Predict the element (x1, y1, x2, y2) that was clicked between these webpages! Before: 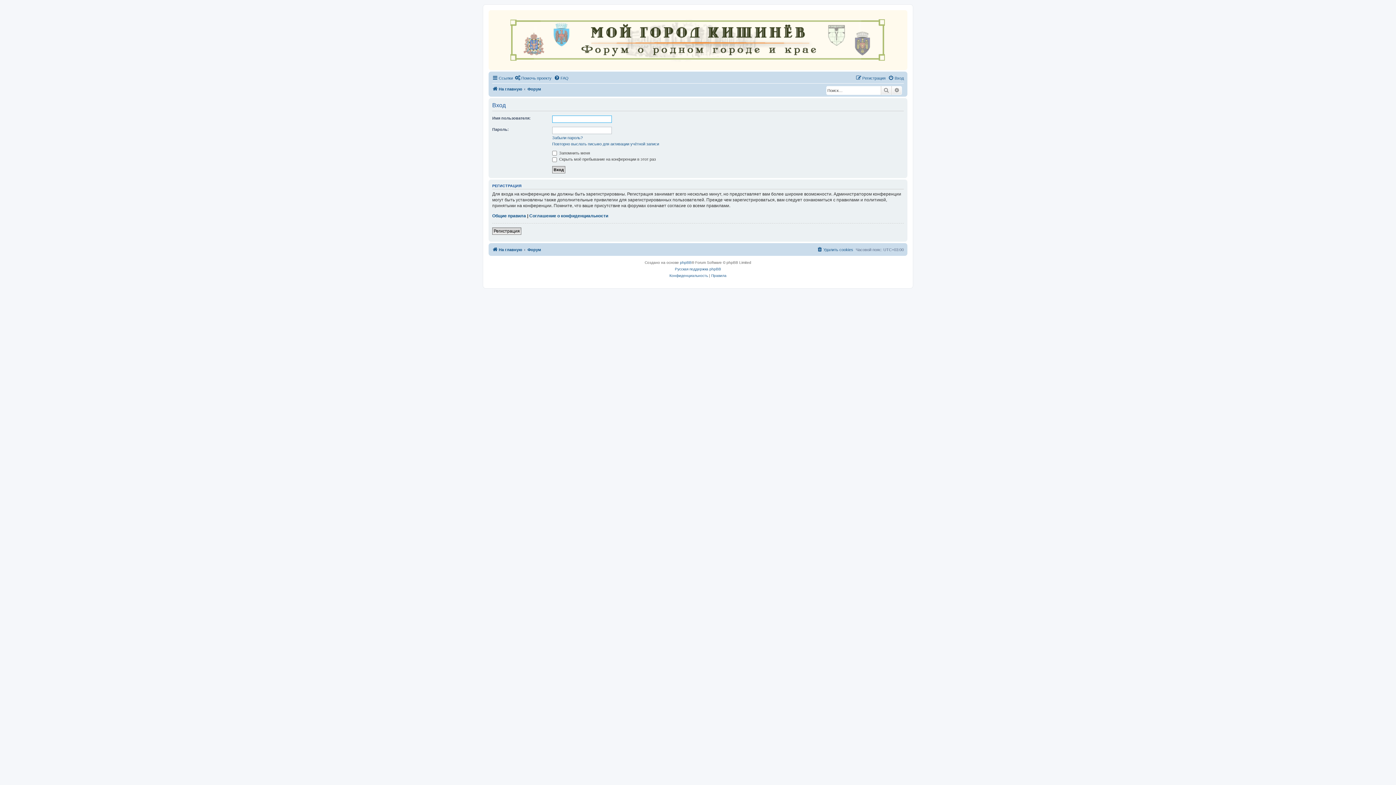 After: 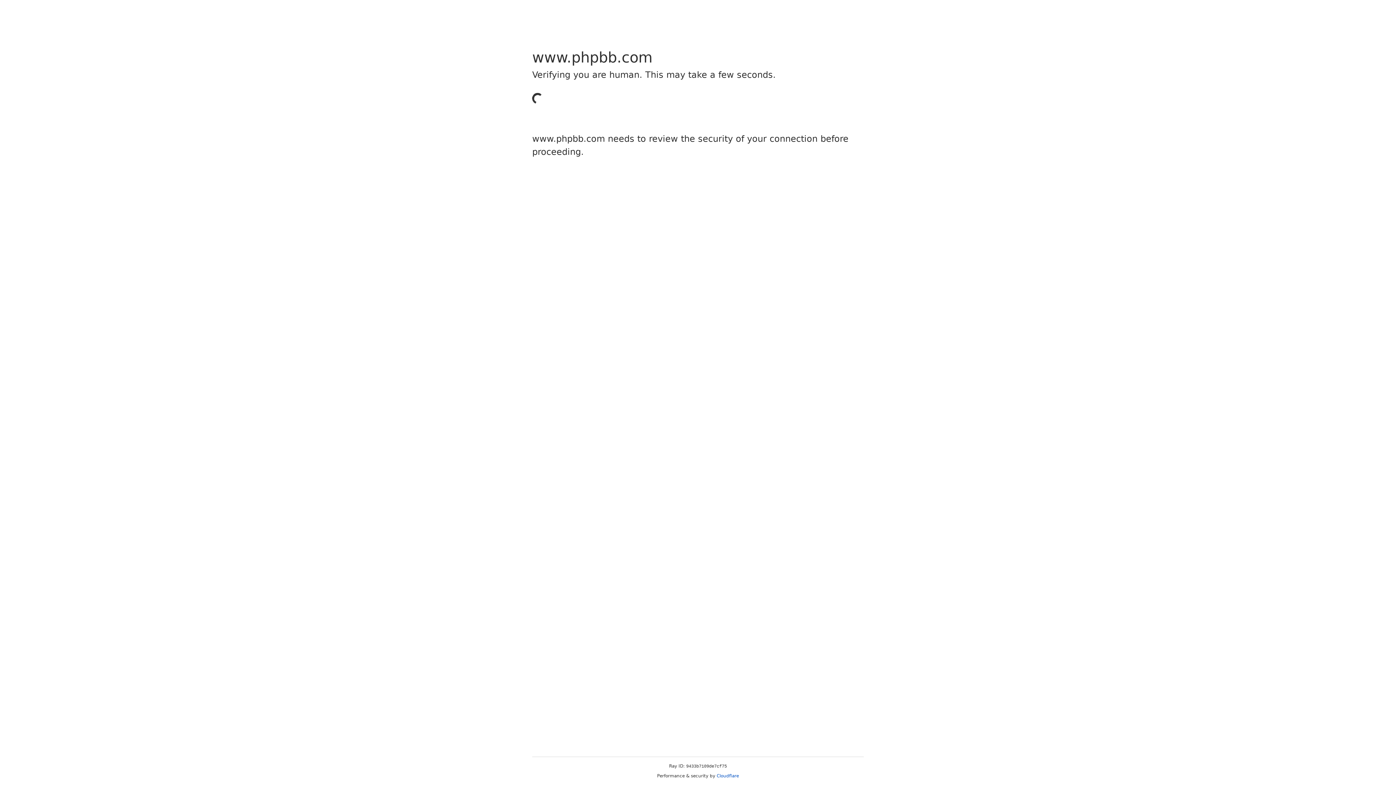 Action: label: phpBB bbox: (680, 259, 691, 266)